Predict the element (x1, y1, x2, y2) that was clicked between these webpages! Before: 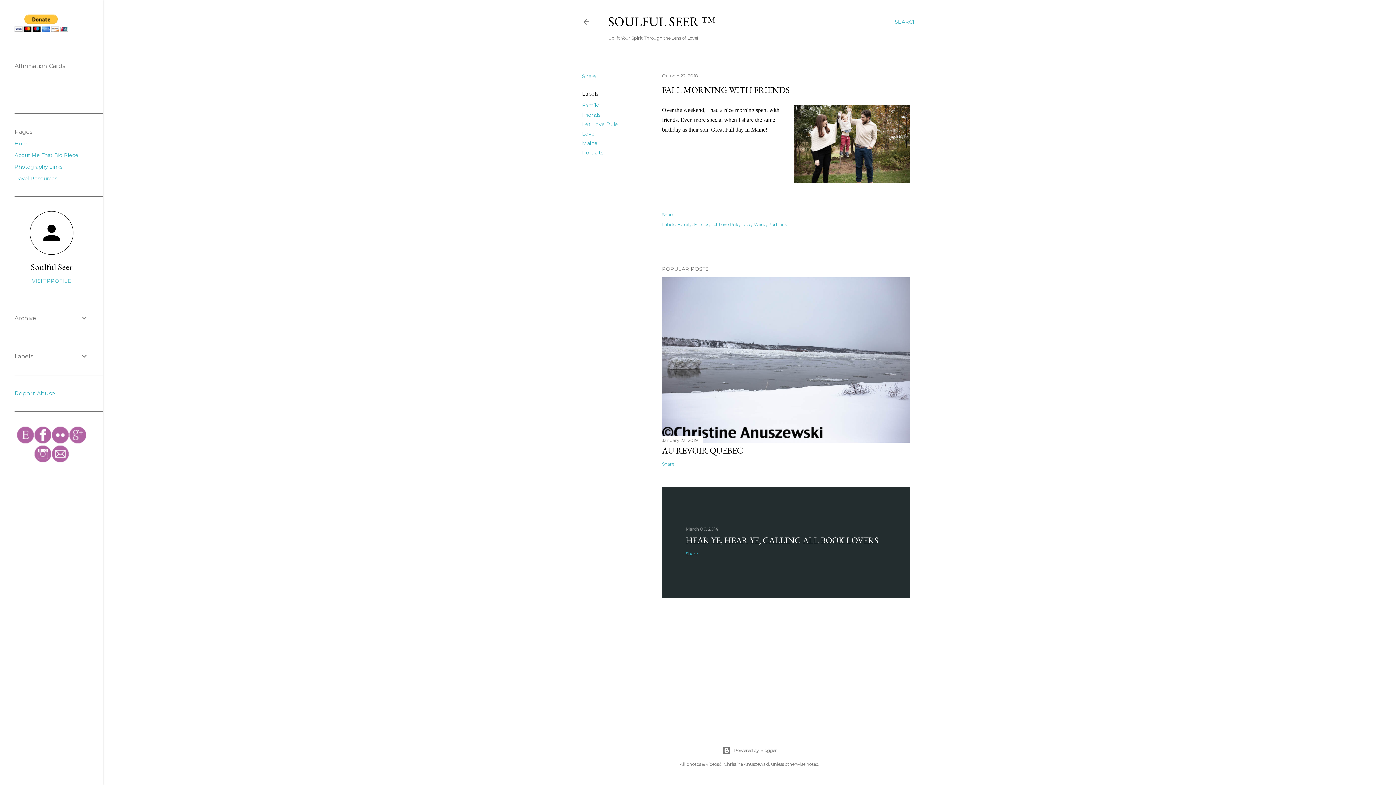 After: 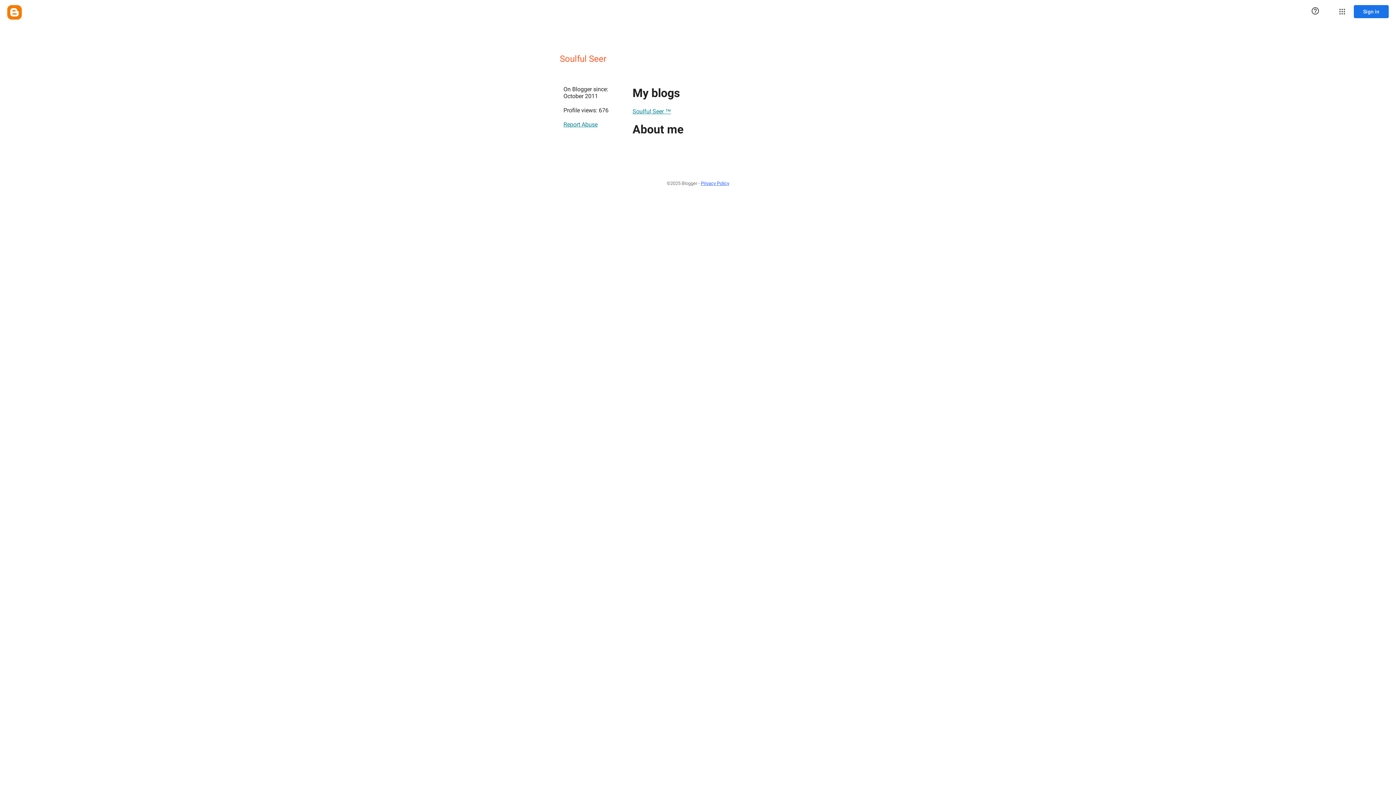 Action: bbox: (14, 277, 88, 284) label: VISIT PROFILE